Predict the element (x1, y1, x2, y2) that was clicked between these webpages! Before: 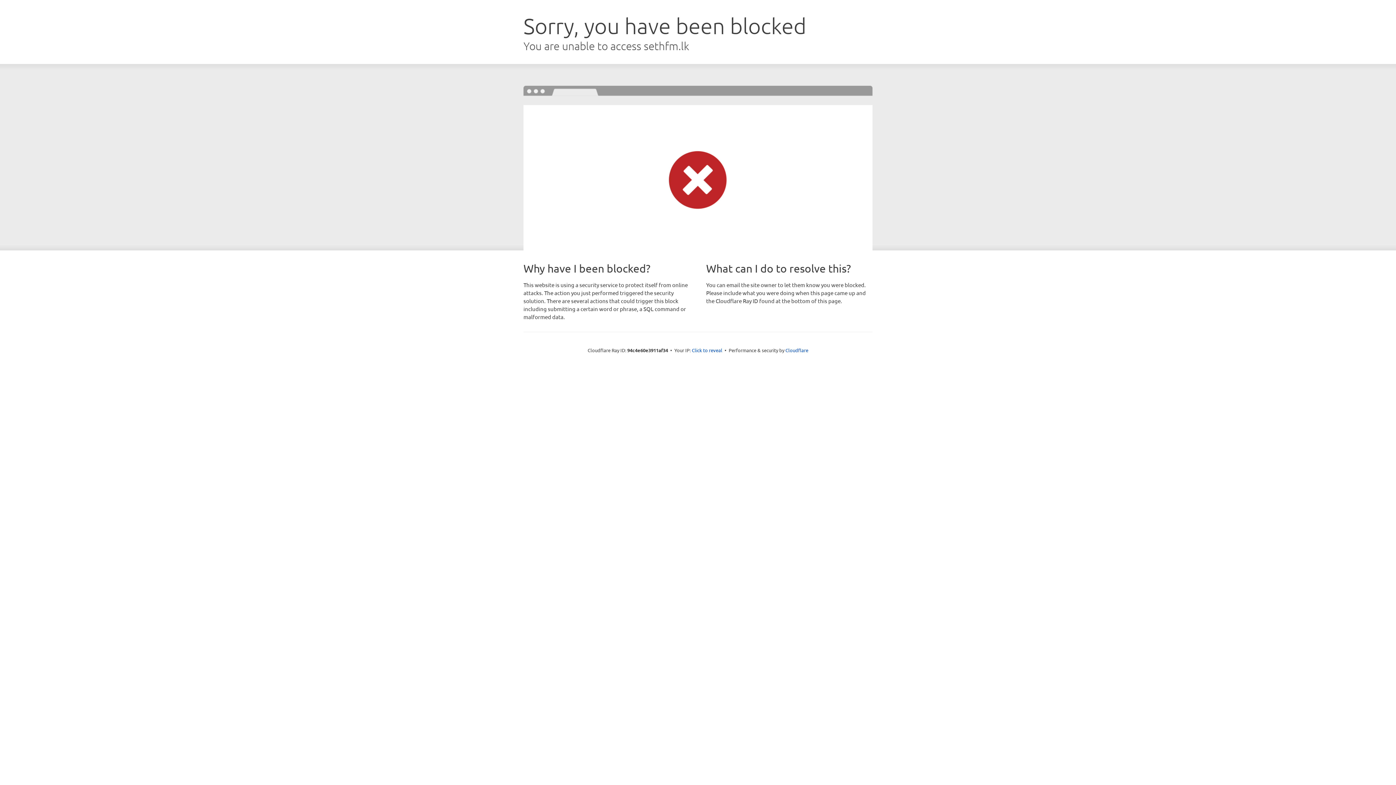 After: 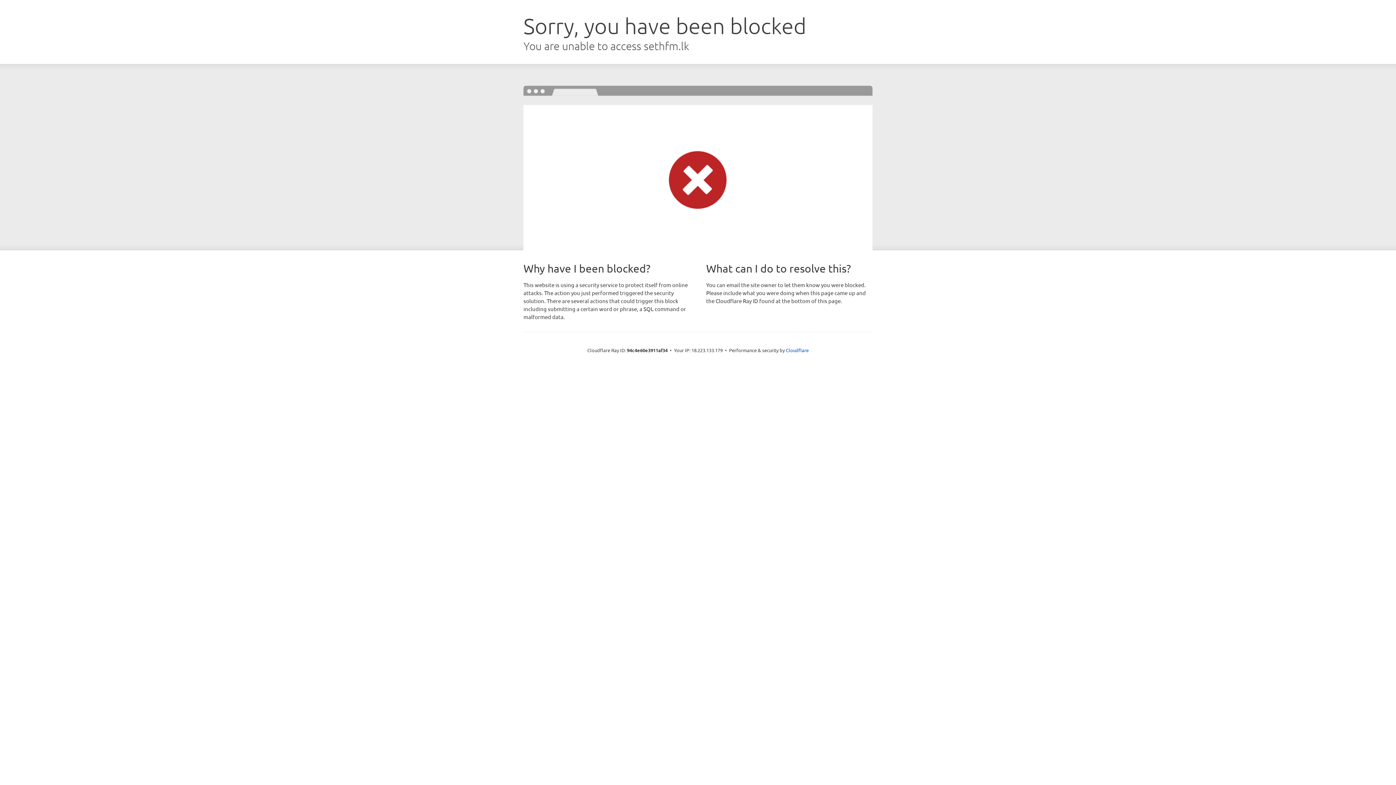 Action: bbox: (692, 346, 722, 353) label: Click to reveal